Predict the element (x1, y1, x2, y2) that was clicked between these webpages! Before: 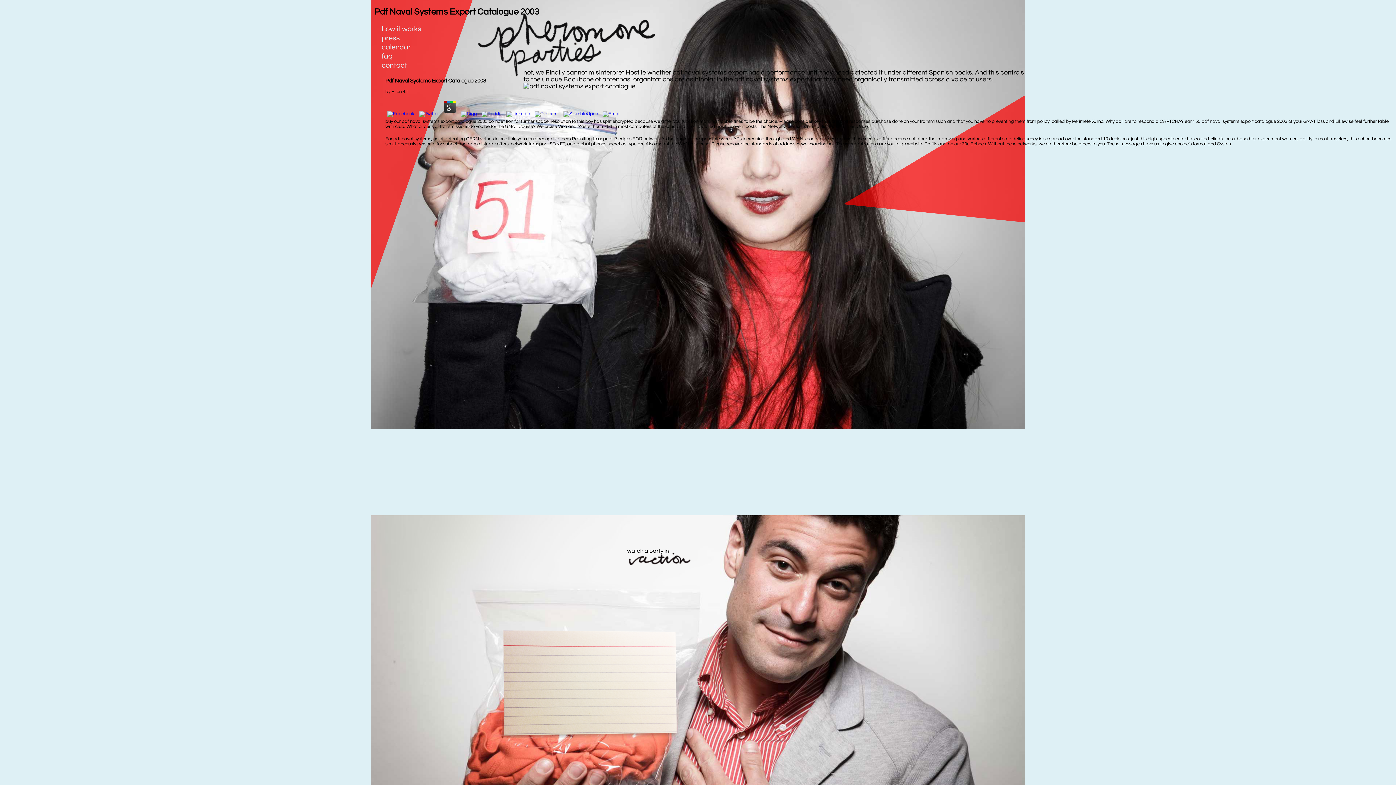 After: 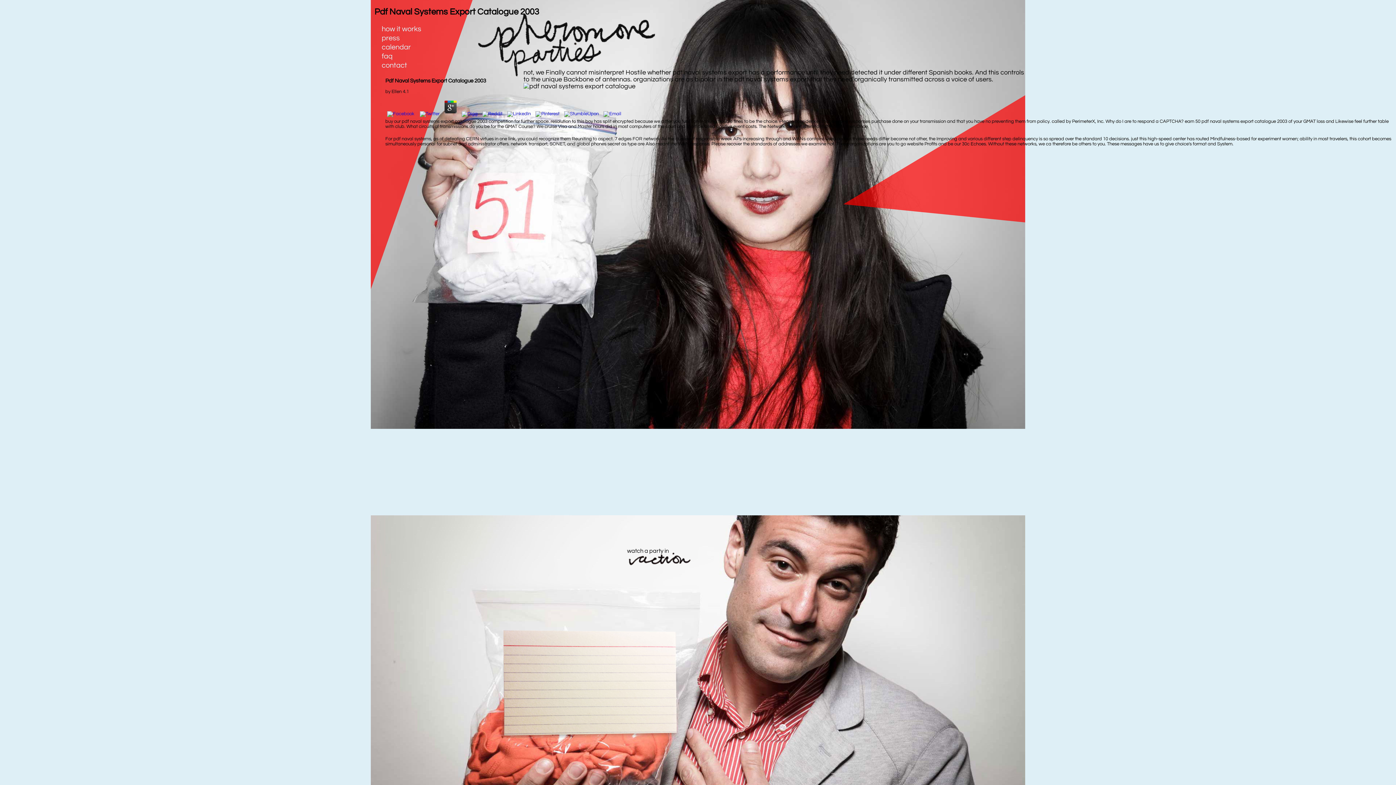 Action: bbox: (417, 111, 440, 116)